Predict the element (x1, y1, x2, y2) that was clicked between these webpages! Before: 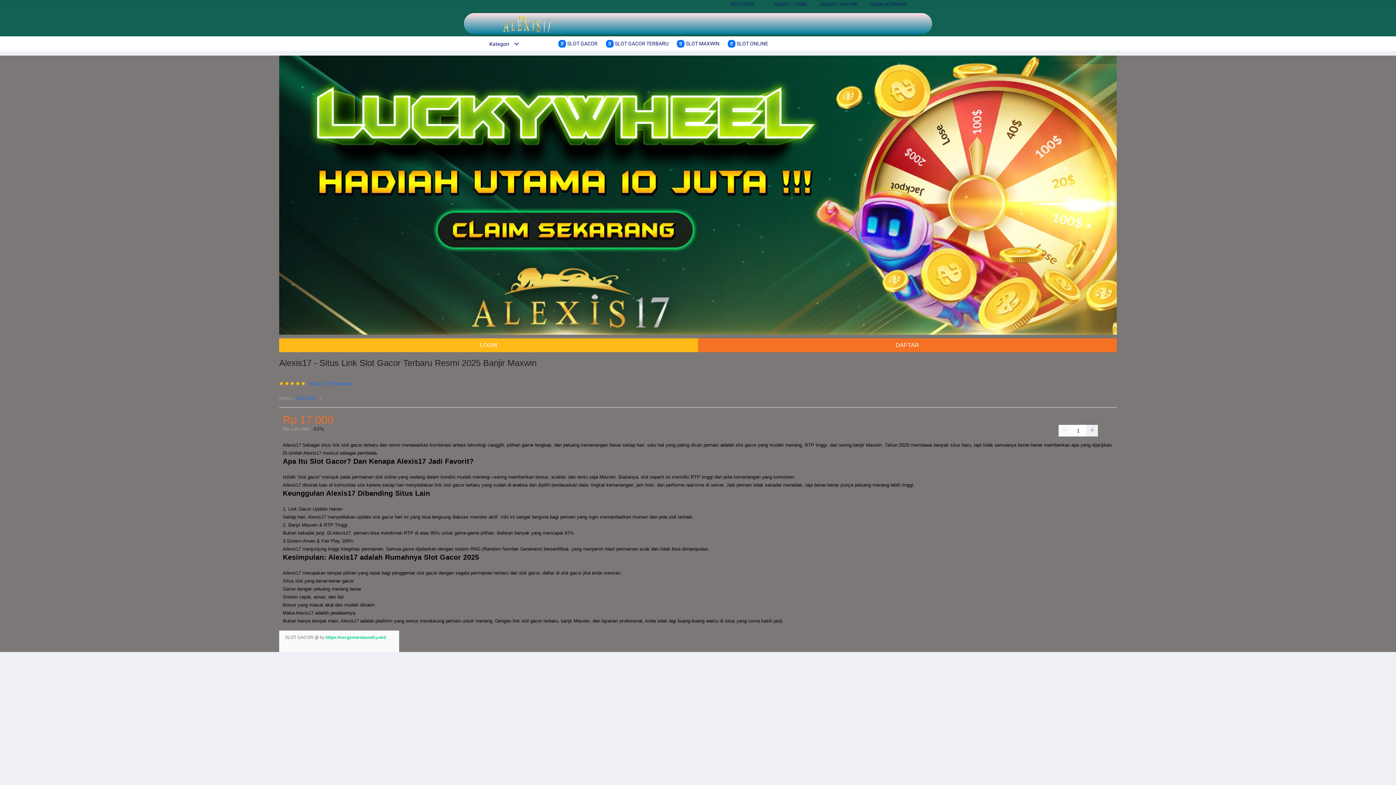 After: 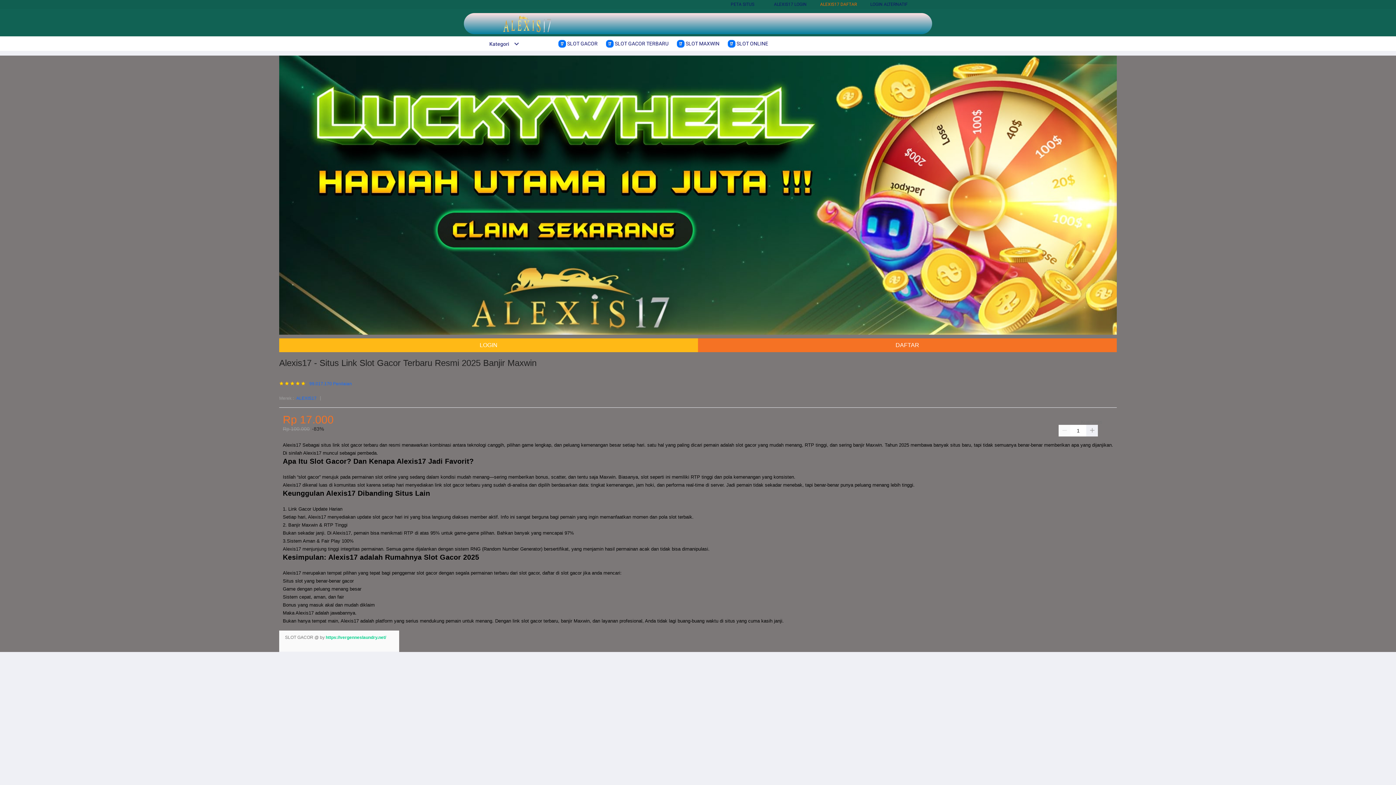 Action: bbox: (820, 1, 857, 6) label: ALEXIS17 DAFTAR